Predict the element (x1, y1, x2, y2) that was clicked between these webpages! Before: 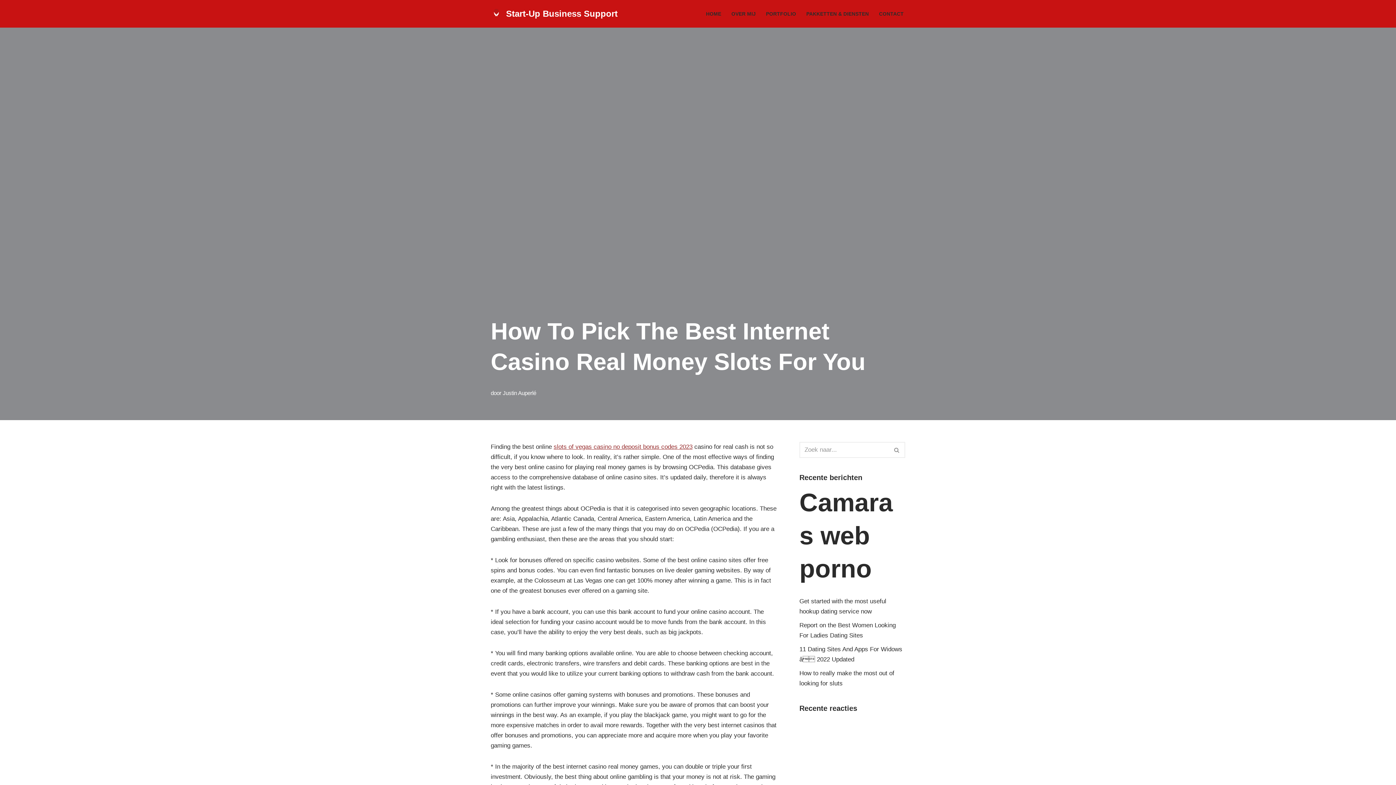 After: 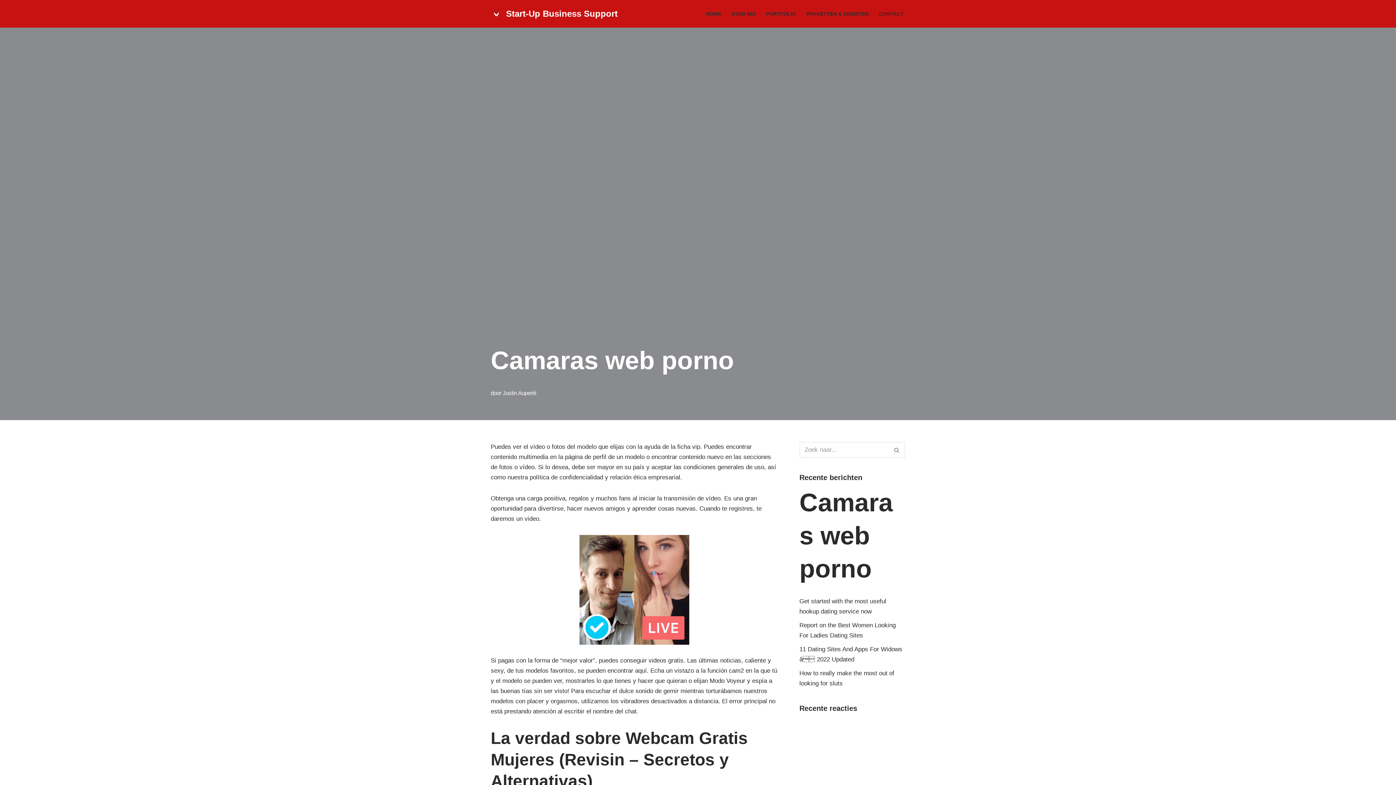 Action: label: Camaras web porno bbox: (799, 486, 905, 585)